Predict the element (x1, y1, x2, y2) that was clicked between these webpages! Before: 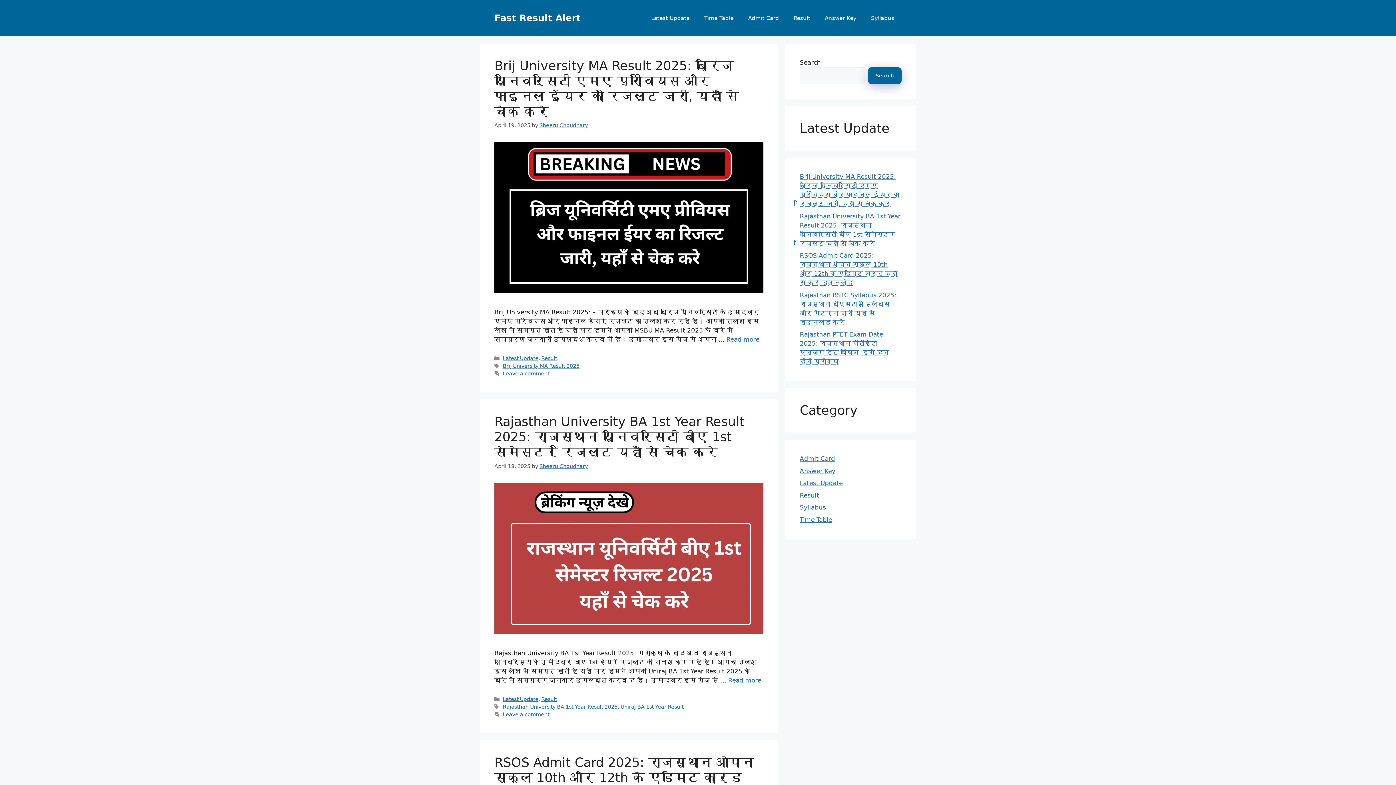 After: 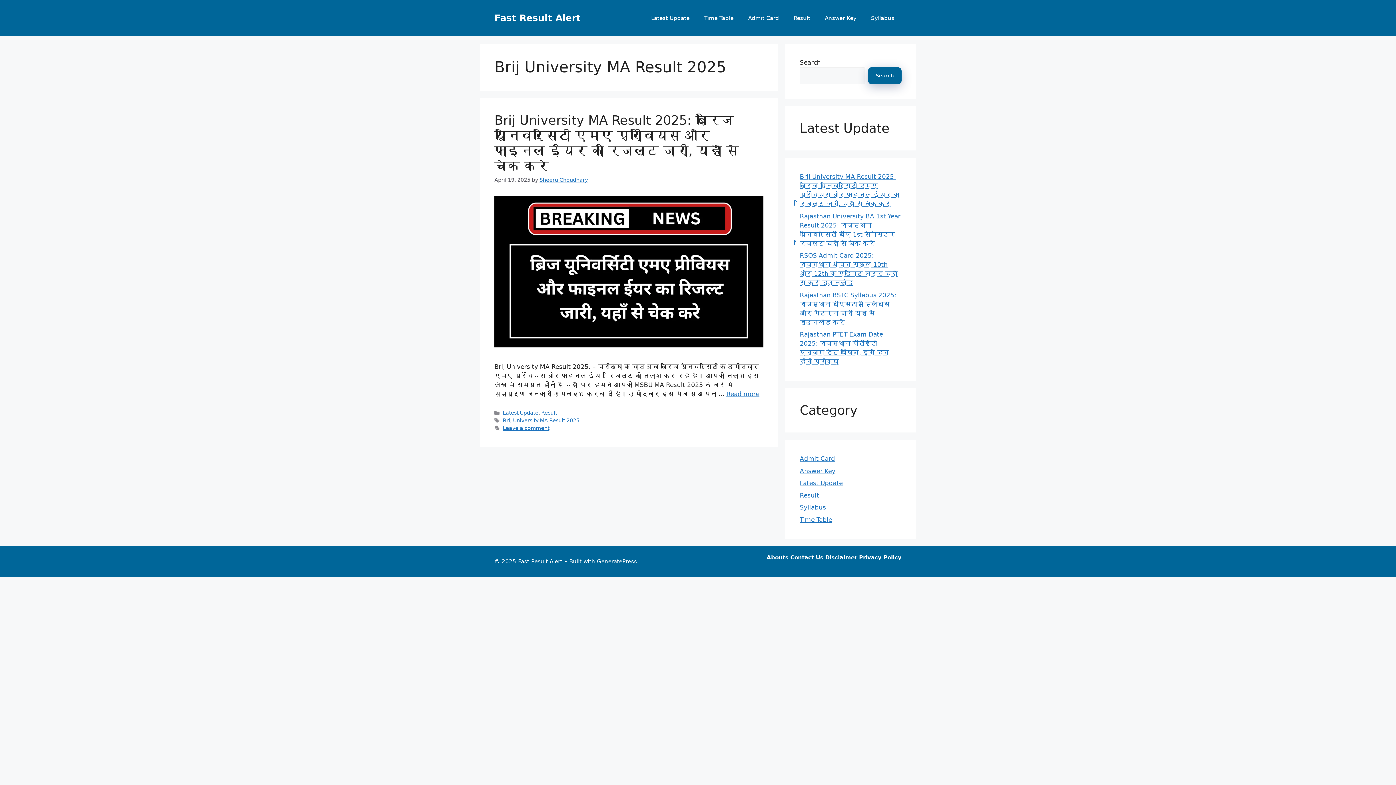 Action: label: Brij University MA Result 2025 bbox: (502, 363, 579, 369)